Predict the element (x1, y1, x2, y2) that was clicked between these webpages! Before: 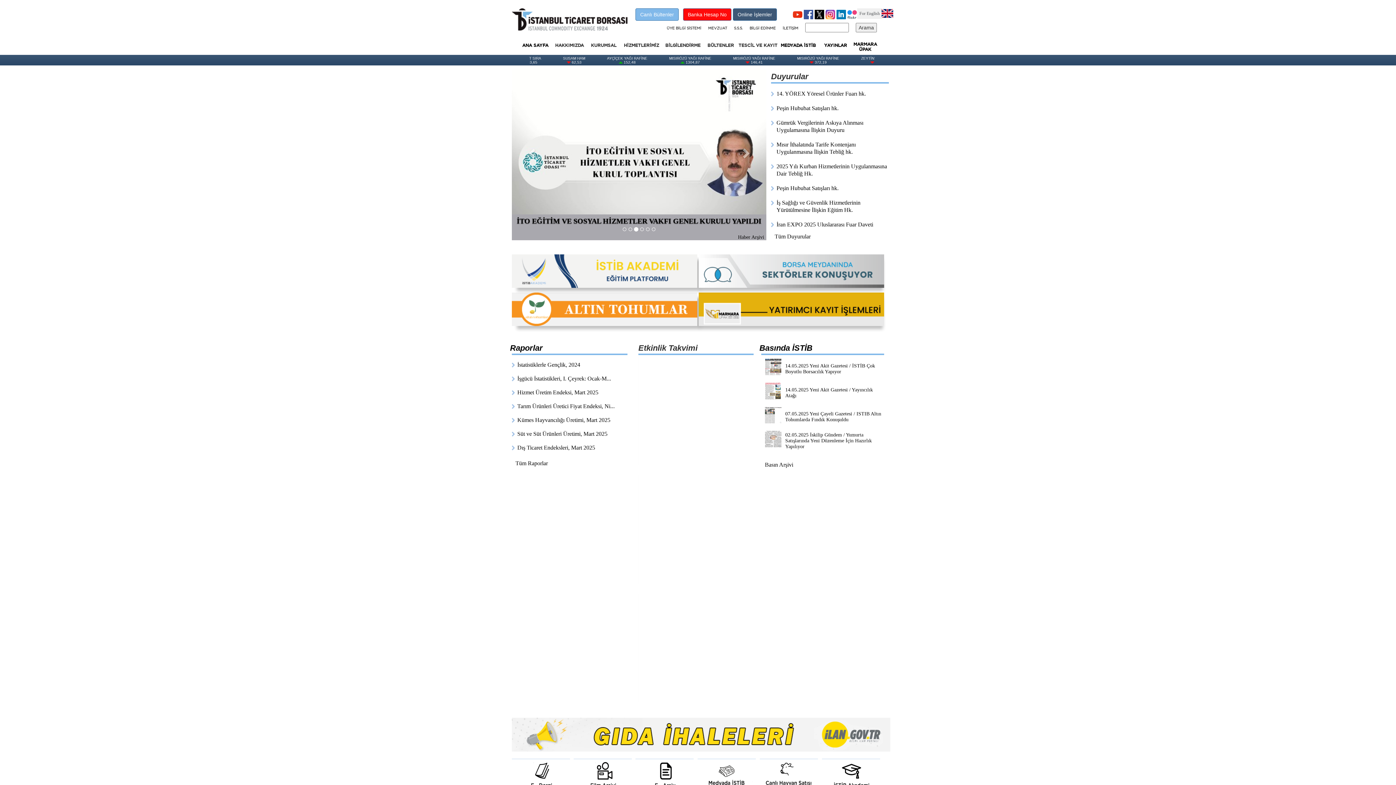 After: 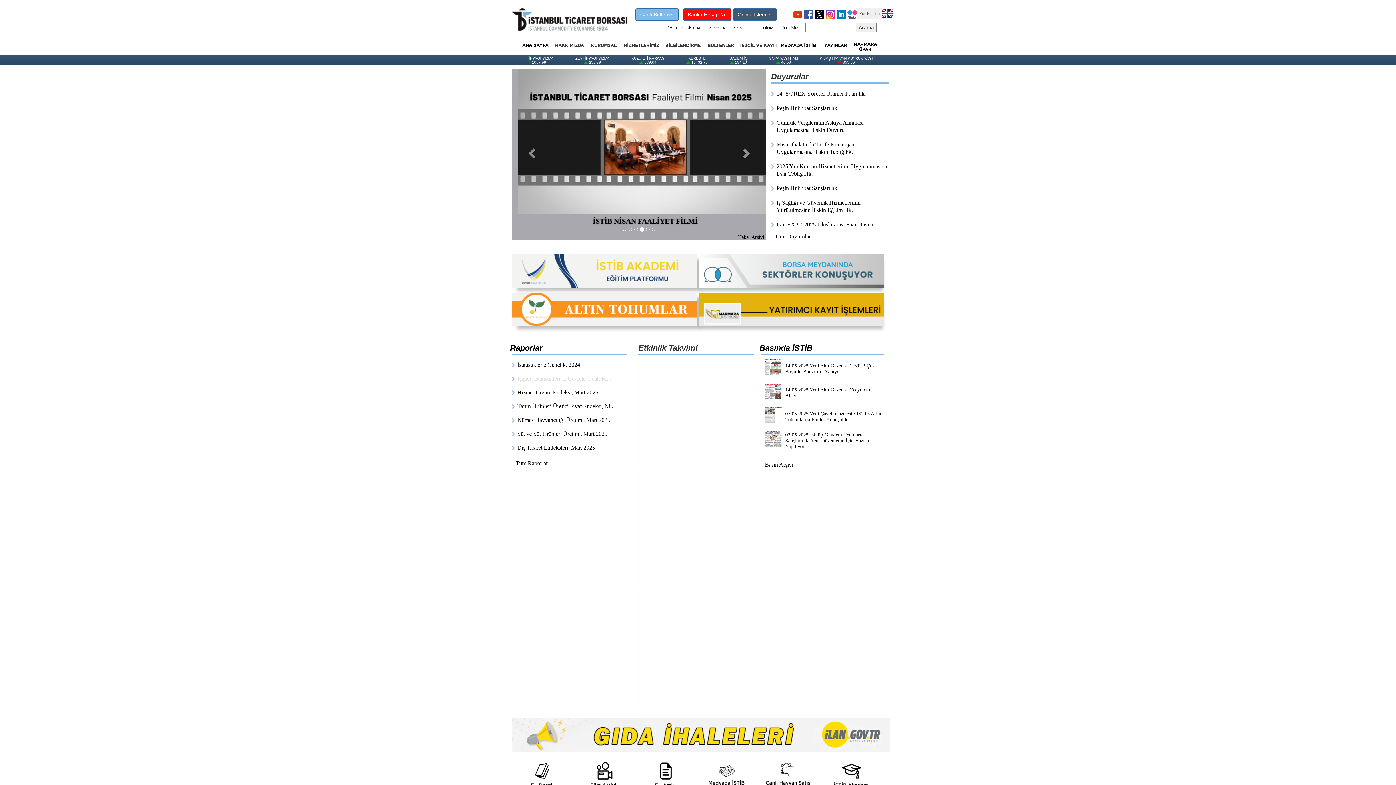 Action: bbox: (517, 375, 611, 381) label: İşgücü İstatistikleri, I. Çeyrek: Ocak-M...